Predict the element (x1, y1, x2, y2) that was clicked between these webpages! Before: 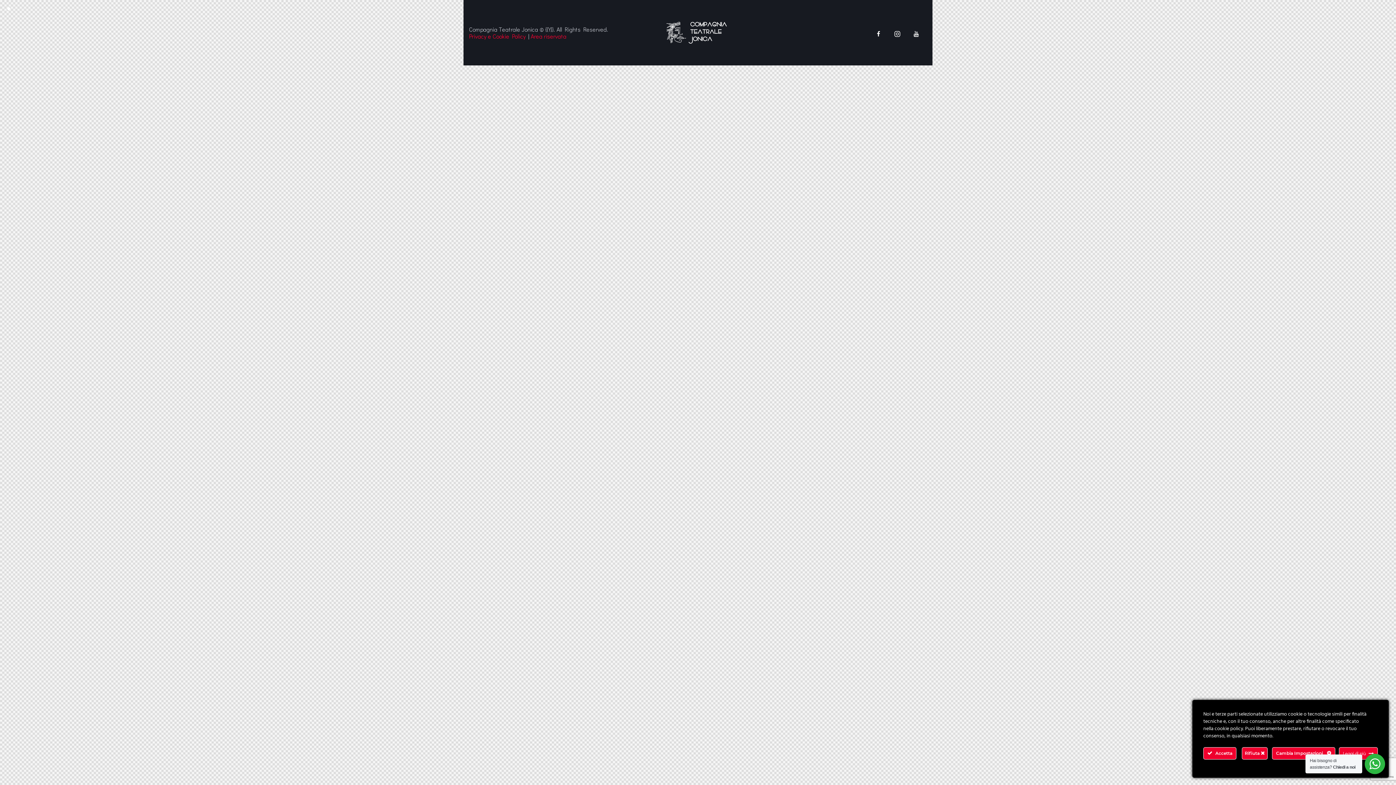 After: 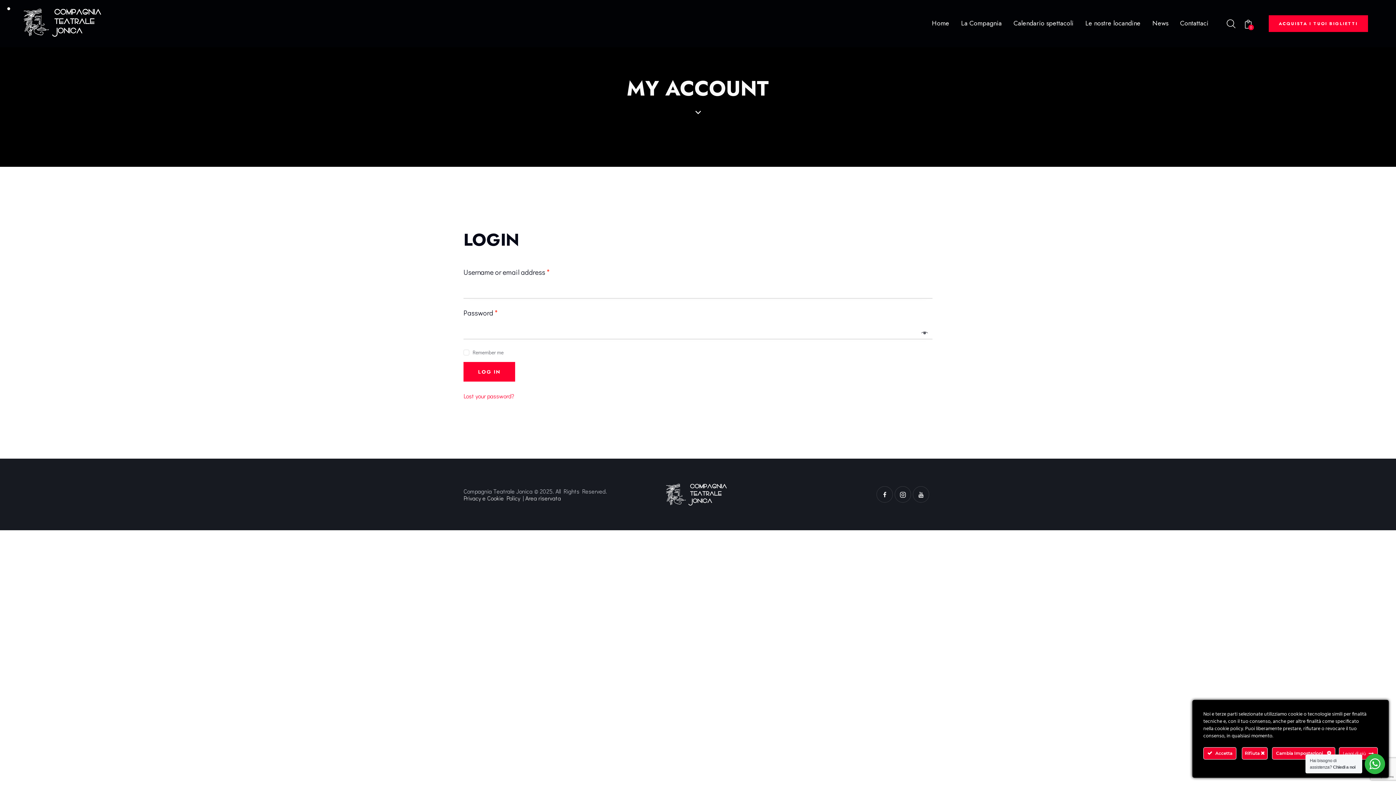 Action: bbox: (530, 32, 566, 40) label: Area riservata